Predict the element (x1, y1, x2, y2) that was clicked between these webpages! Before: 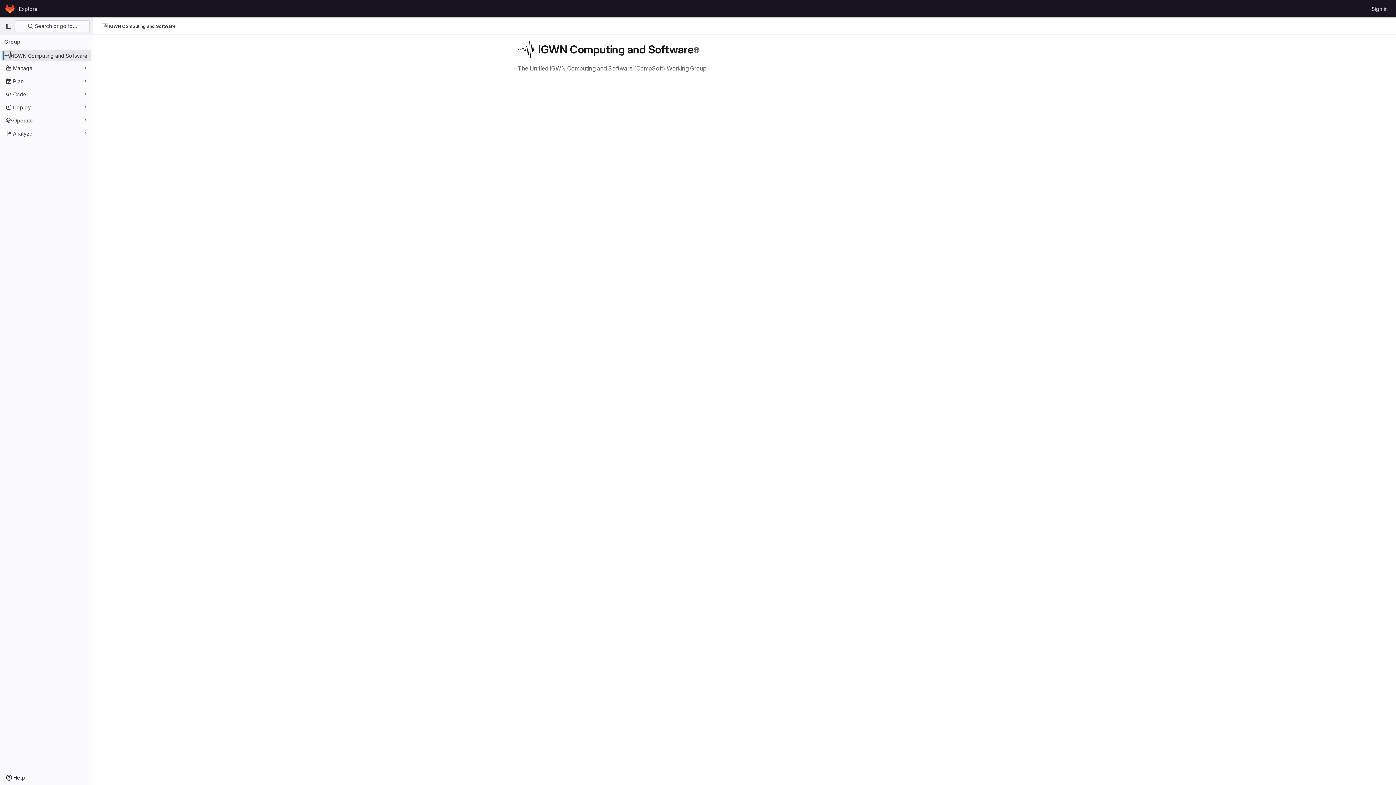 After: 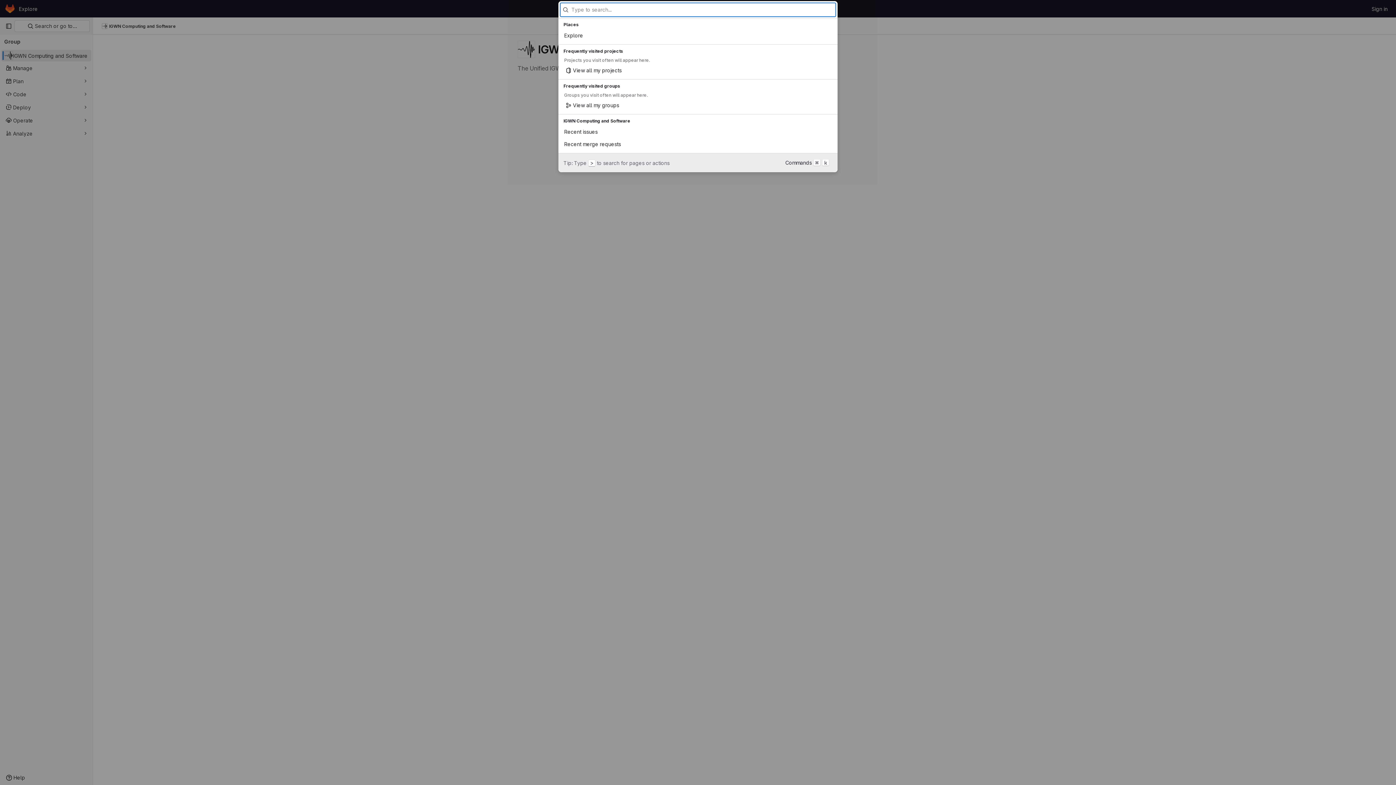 Action: bbox: (14, 20, 89, 32) label:  Search or go to…